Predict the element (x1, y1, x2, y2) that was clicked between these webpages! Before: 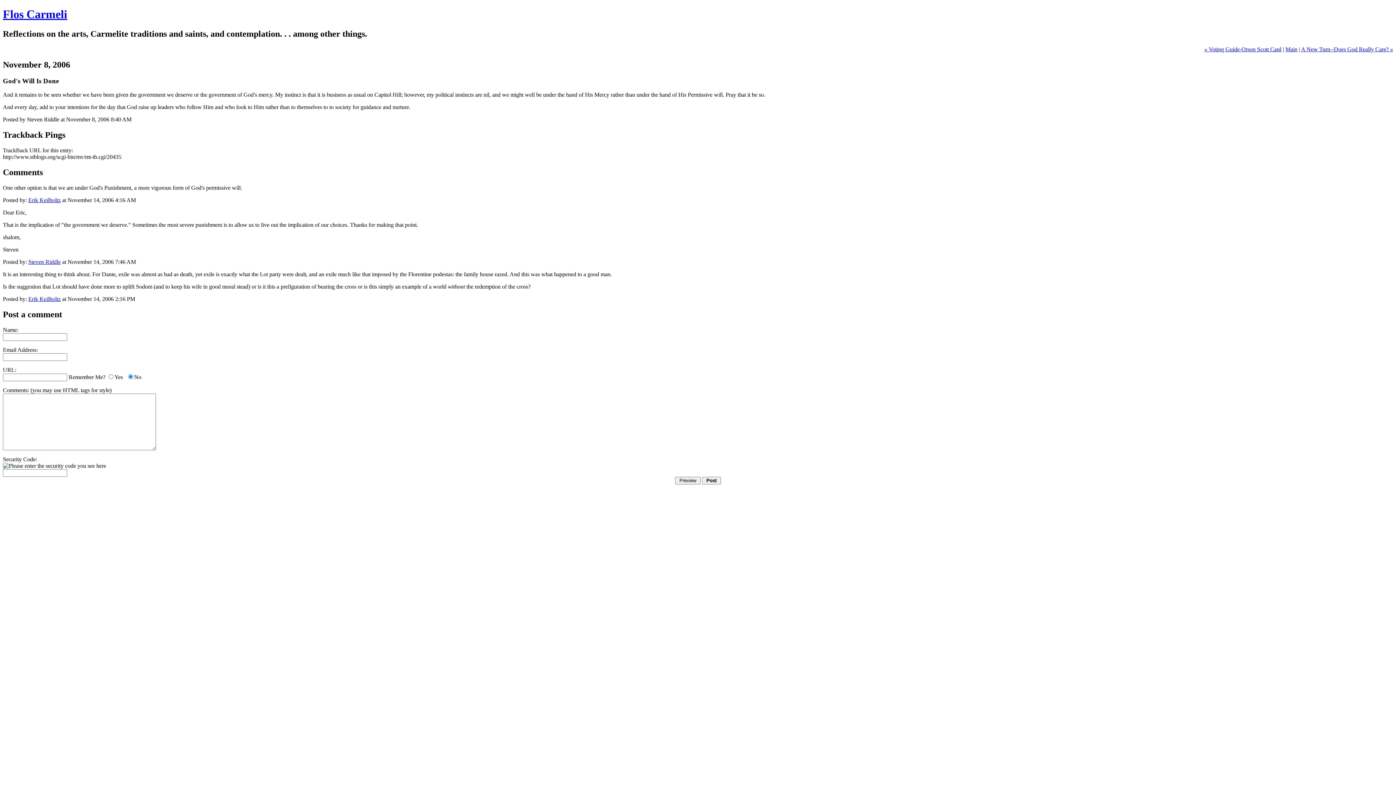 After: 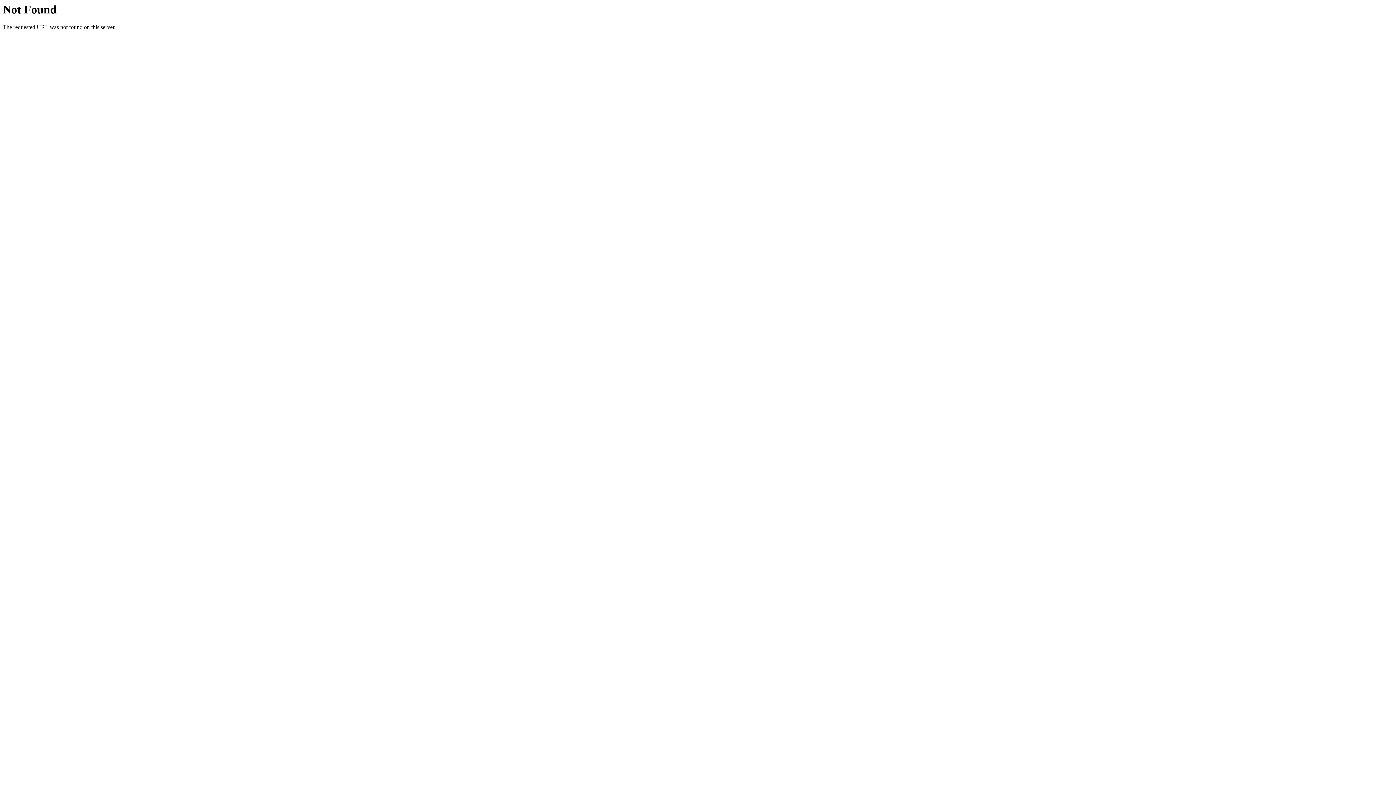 Action: bbox: (1204, 46, 1281, 52) label: « Voting Guide-Orson Scott Card